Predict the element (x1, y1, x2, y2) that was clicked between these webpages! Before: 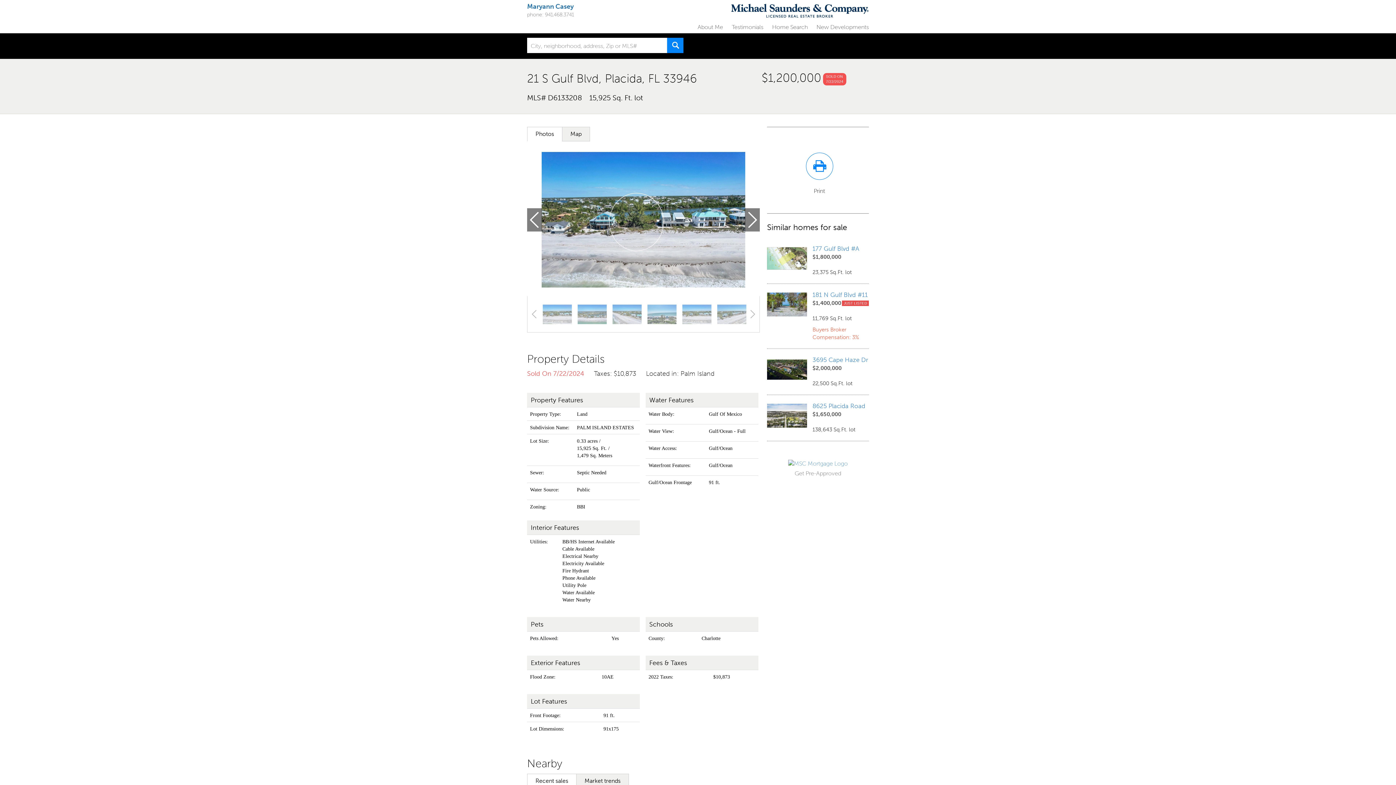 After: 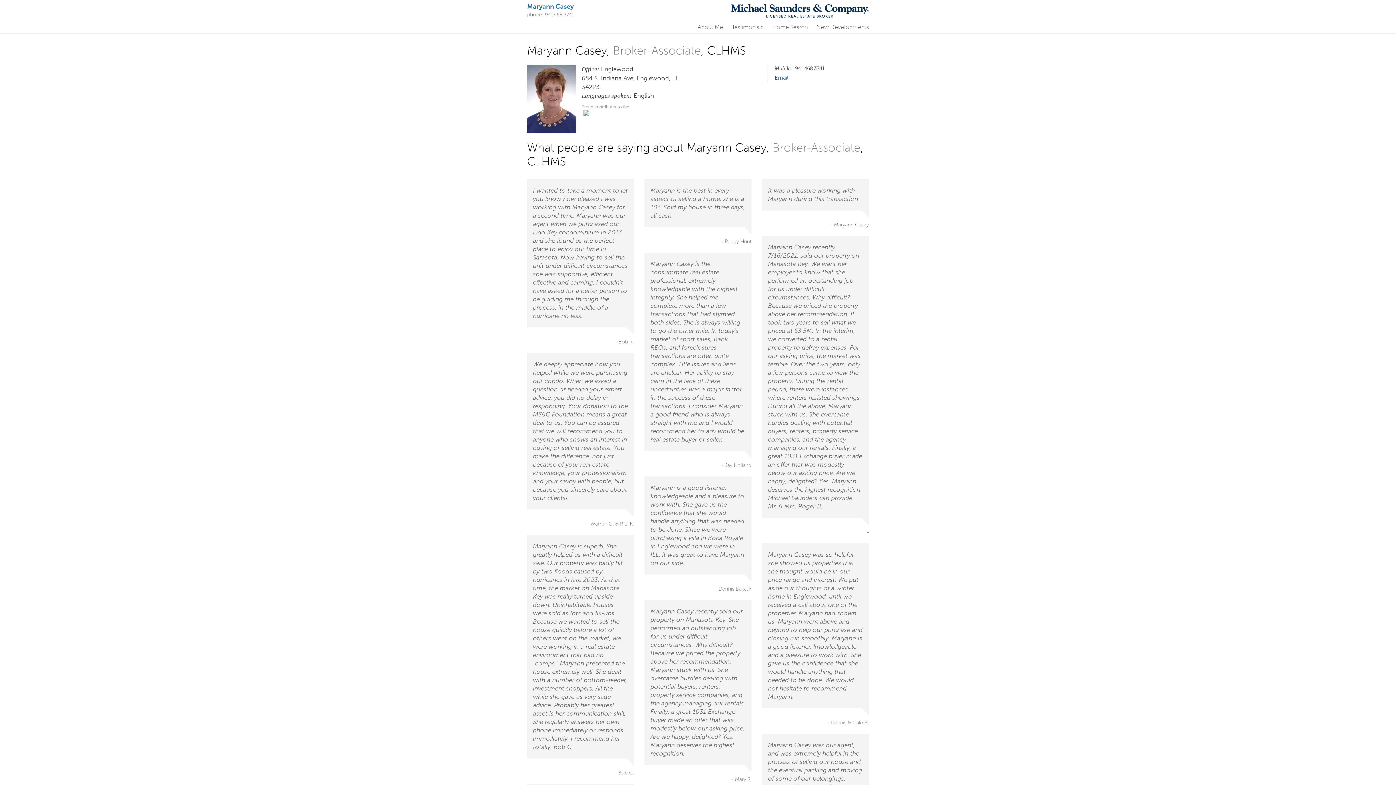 Action: label: Testimonials bbox: (732, 23, 763, 30)